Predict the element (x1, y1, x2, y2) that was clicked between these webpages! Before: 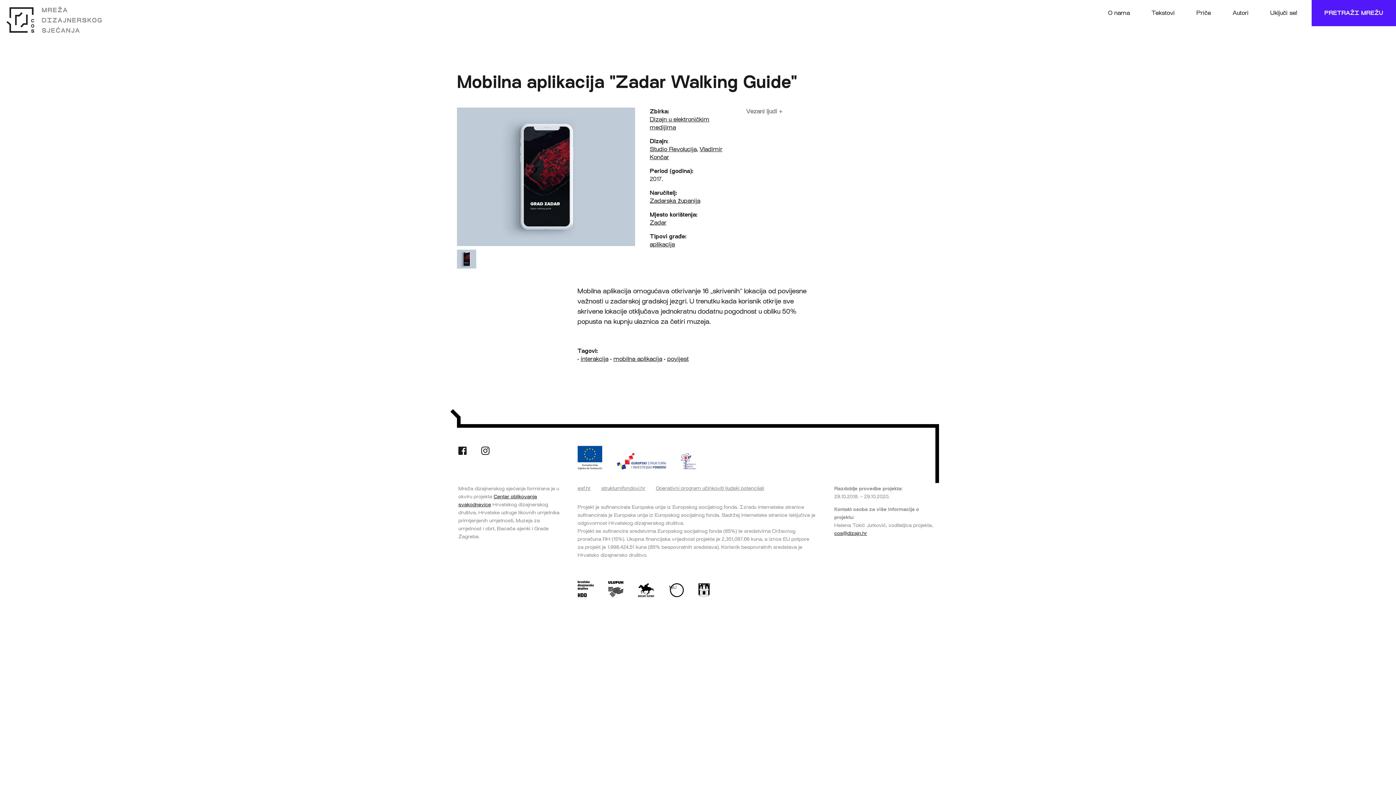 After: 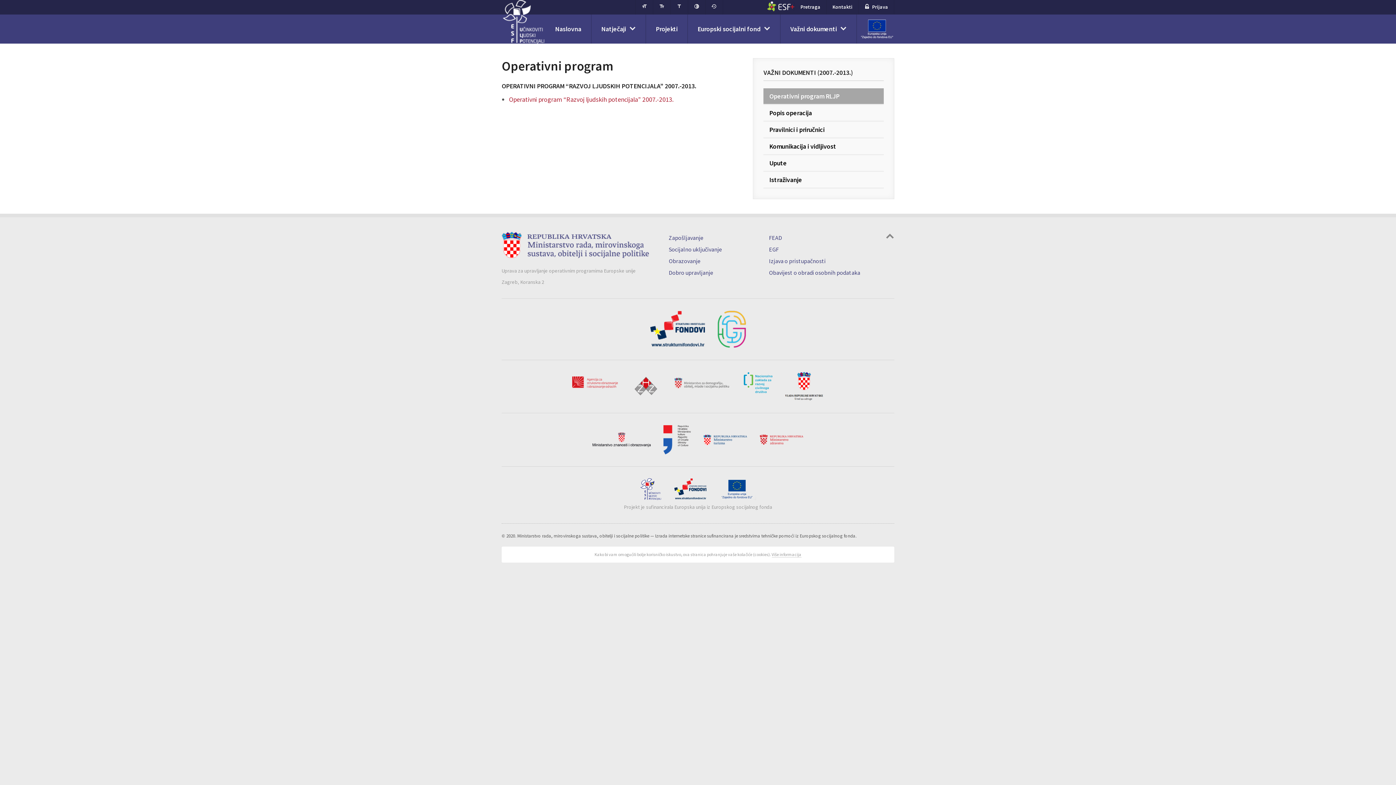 Action: label: Operativni program učinkoviti ljudski potencijali bbox: (656, 485, 773, 491)